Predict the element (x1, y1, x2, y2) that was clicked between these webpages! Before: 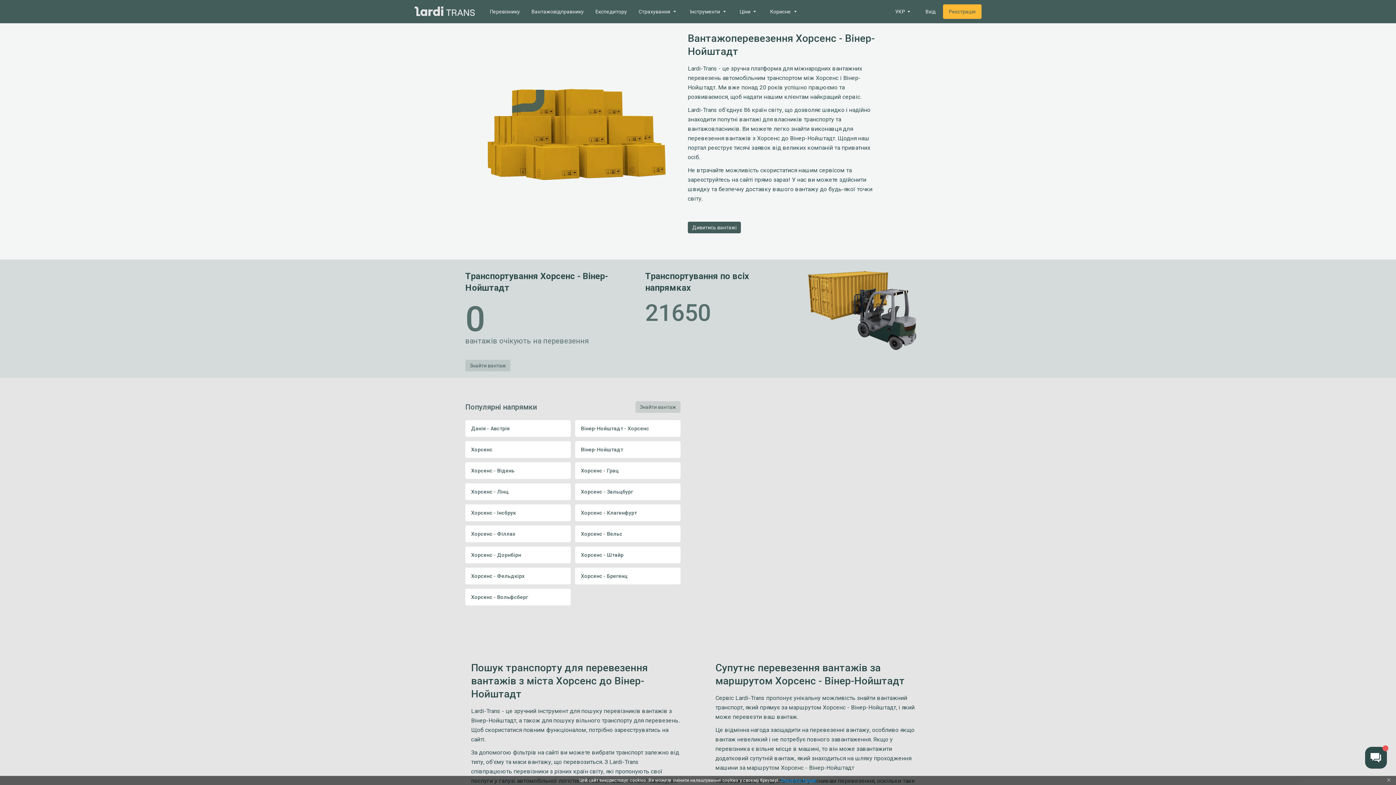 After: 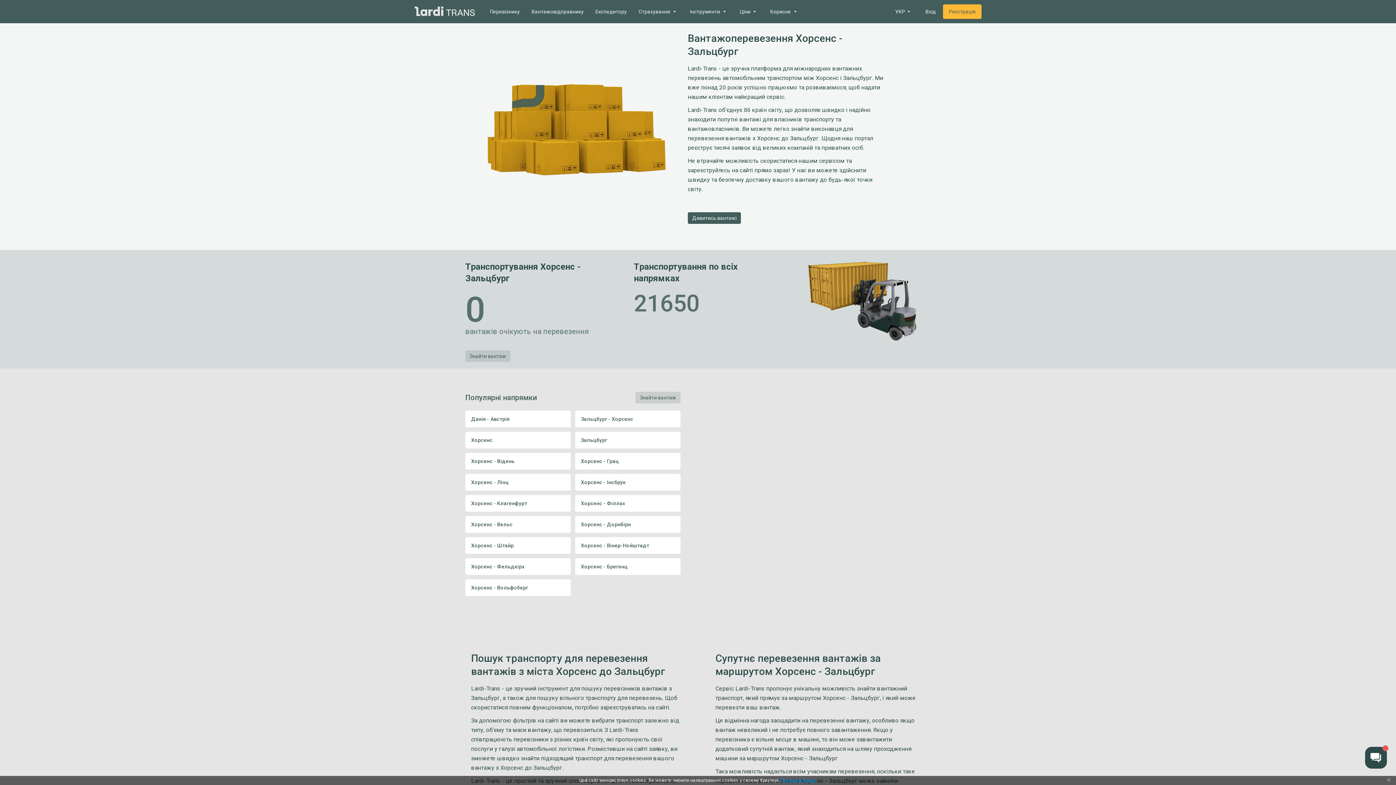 Action: label: Хорсенс - Зальцбург bbox: (575, 483, 680, 500)